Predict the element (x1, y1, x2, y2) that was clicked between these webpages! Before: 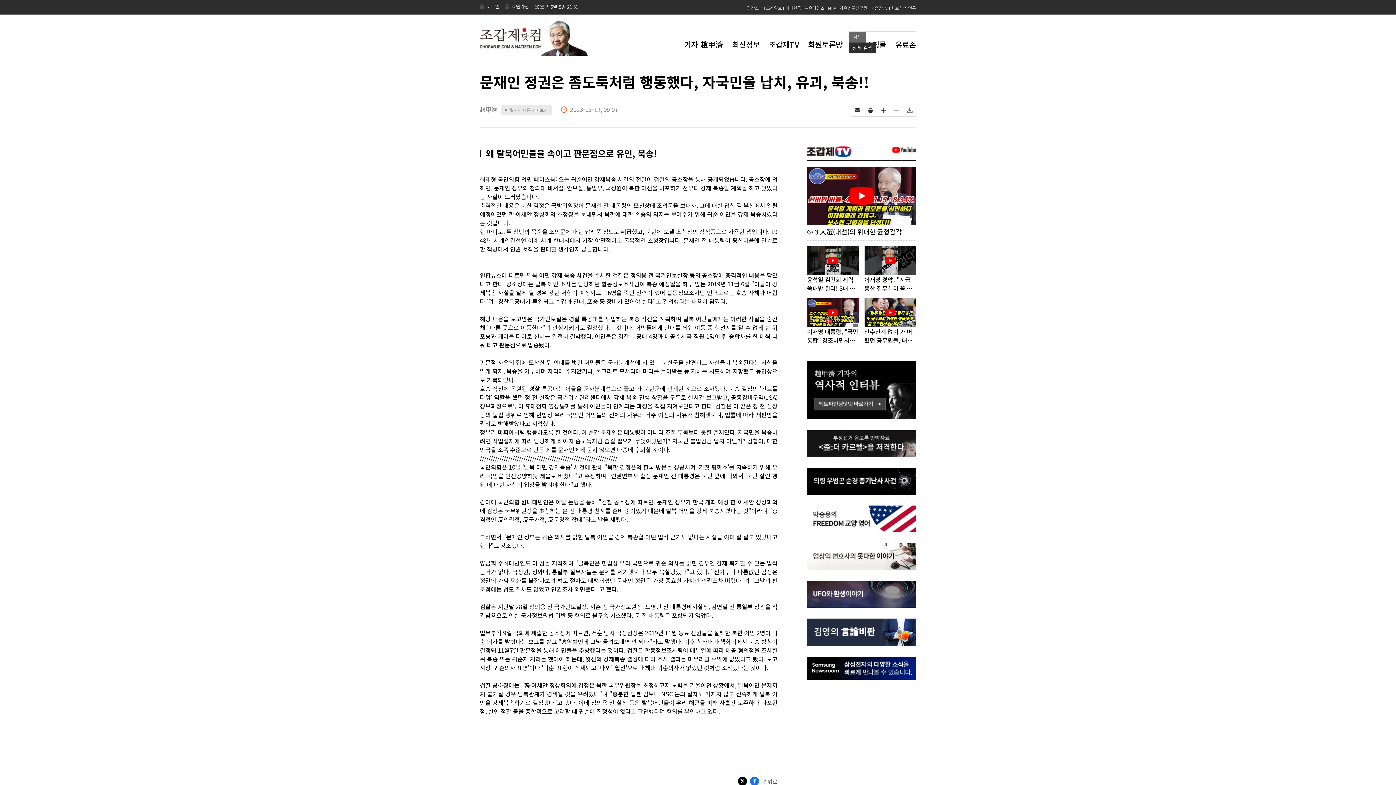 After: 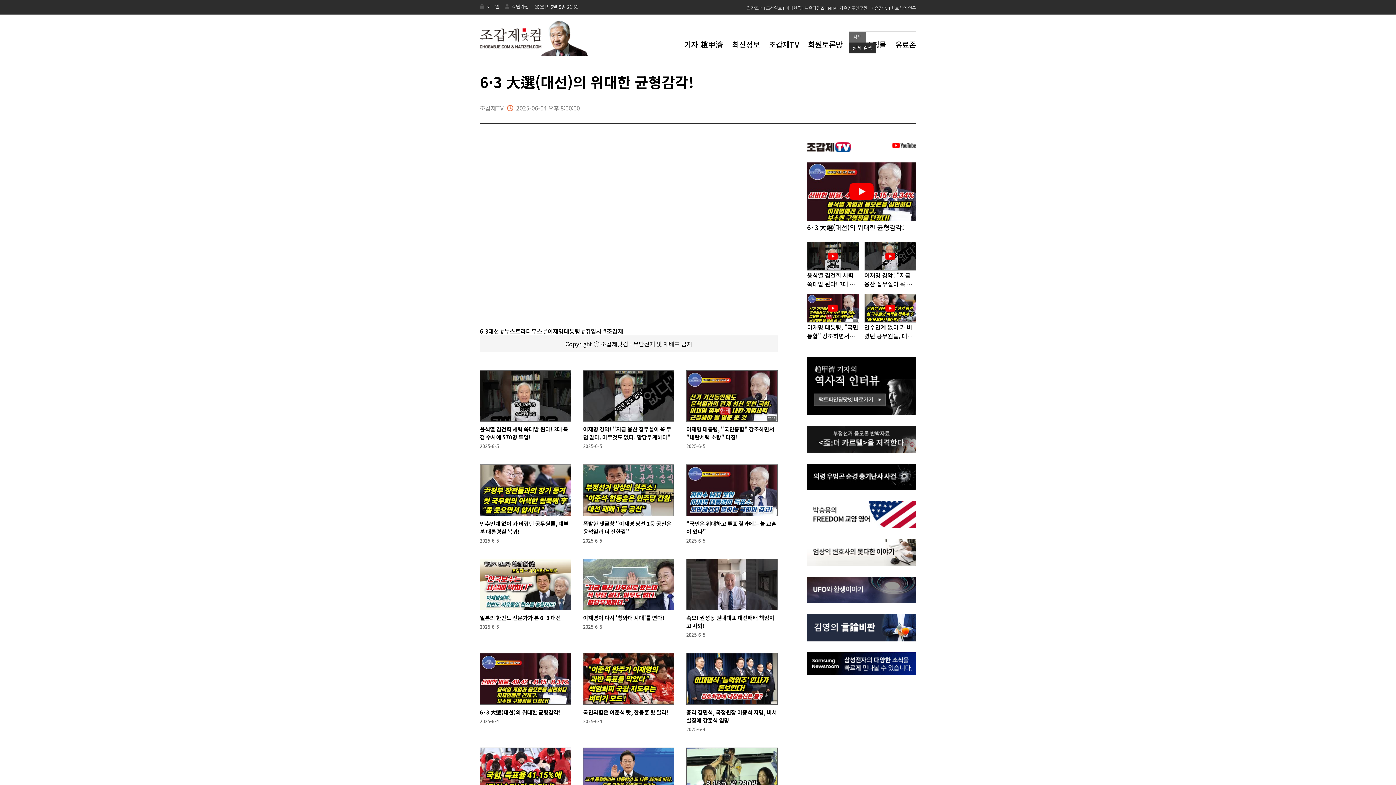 Action: label: 6·3 大選(대선)의 위대한 균형감각! bbox: (807, 166, 916, 236)